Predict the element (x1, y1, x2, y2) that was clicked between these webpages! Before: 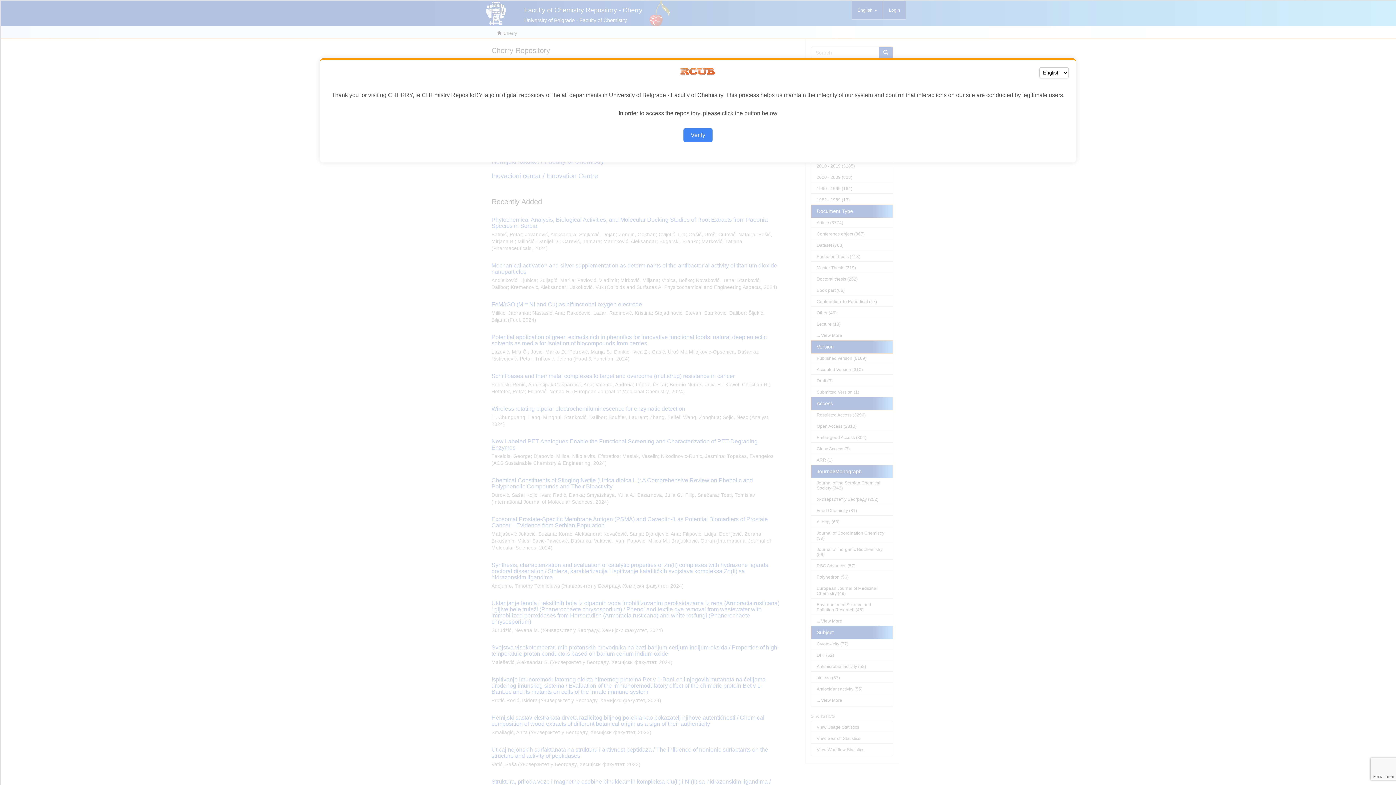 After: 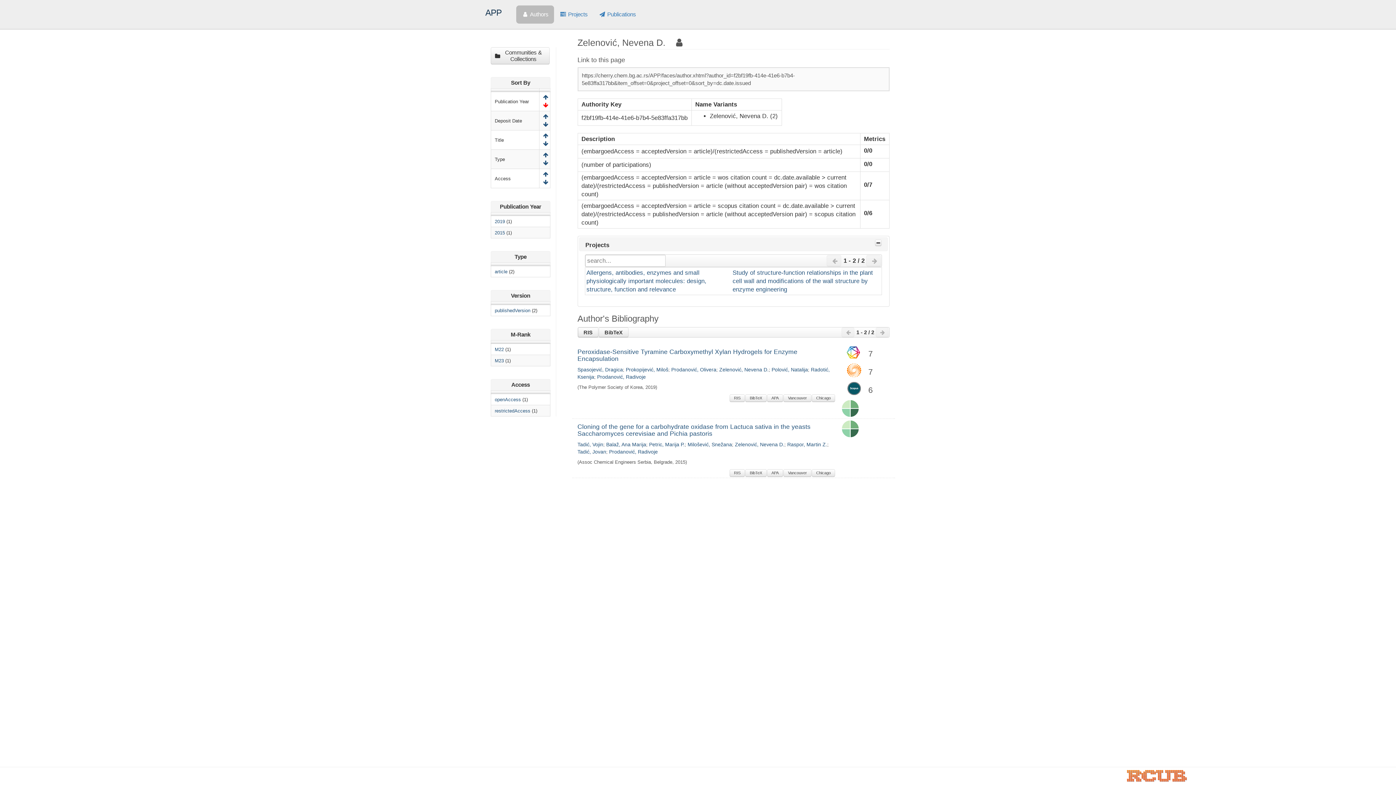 Action: label: Verify bbox: (683, 128, 712, 142)